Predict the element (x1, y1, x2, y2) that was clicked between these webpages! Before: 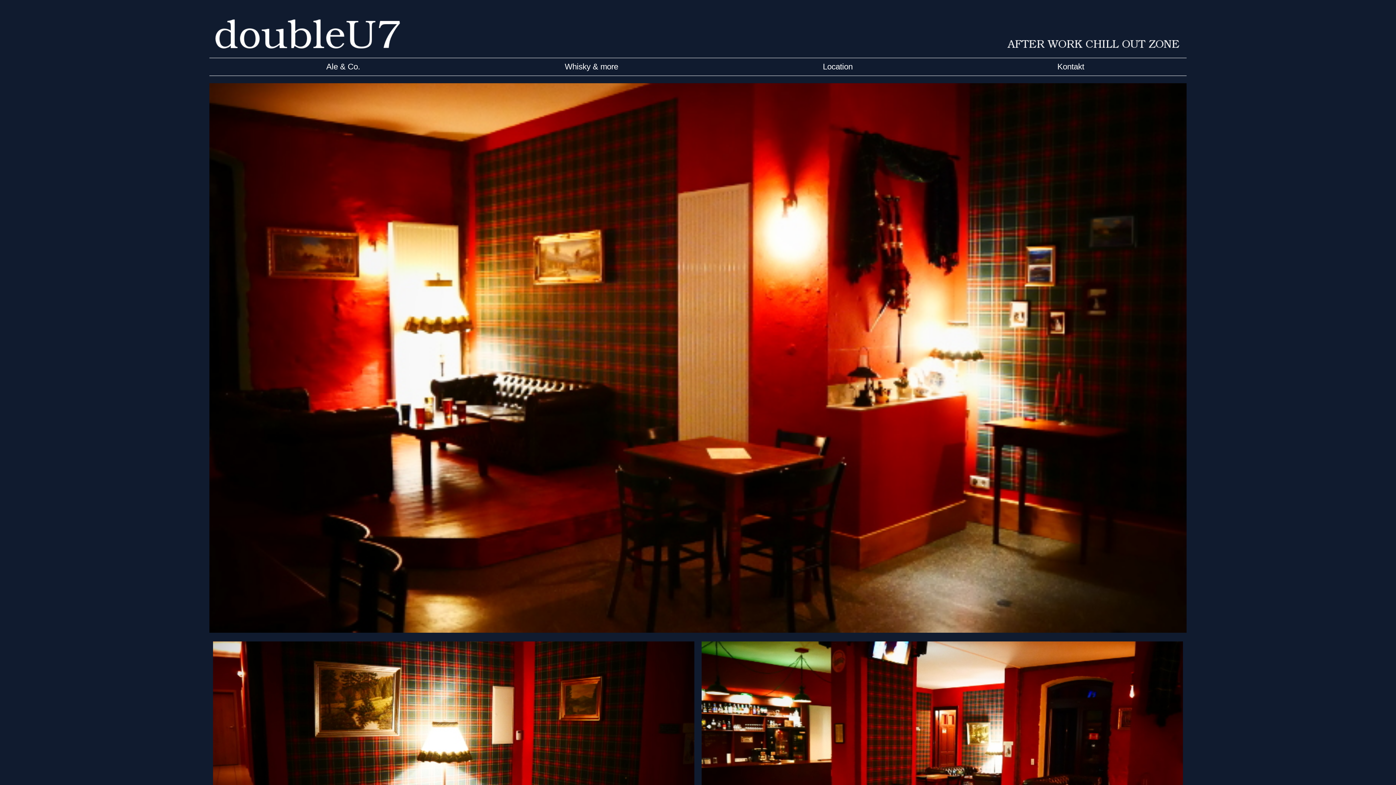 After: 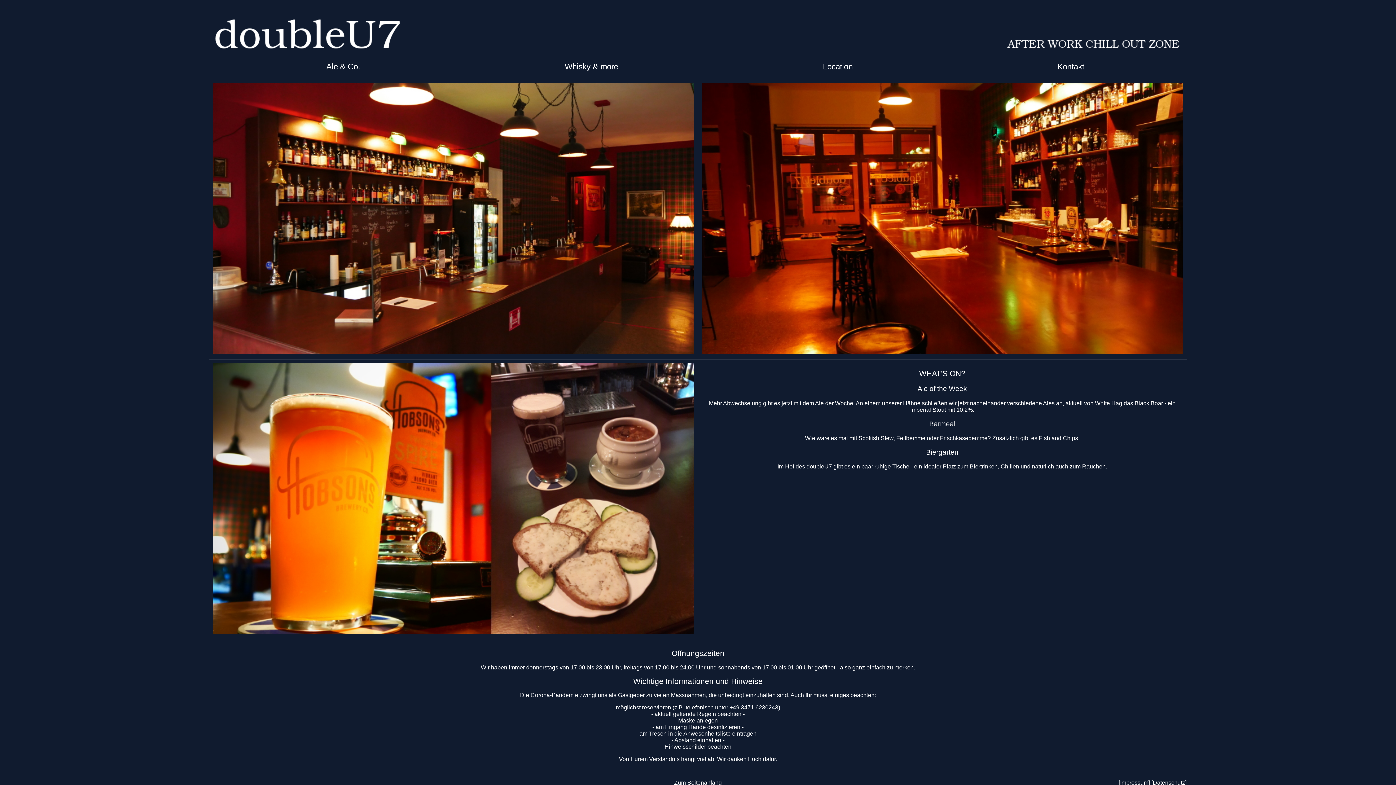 Action: bbox: (209, 47, 404, 53)